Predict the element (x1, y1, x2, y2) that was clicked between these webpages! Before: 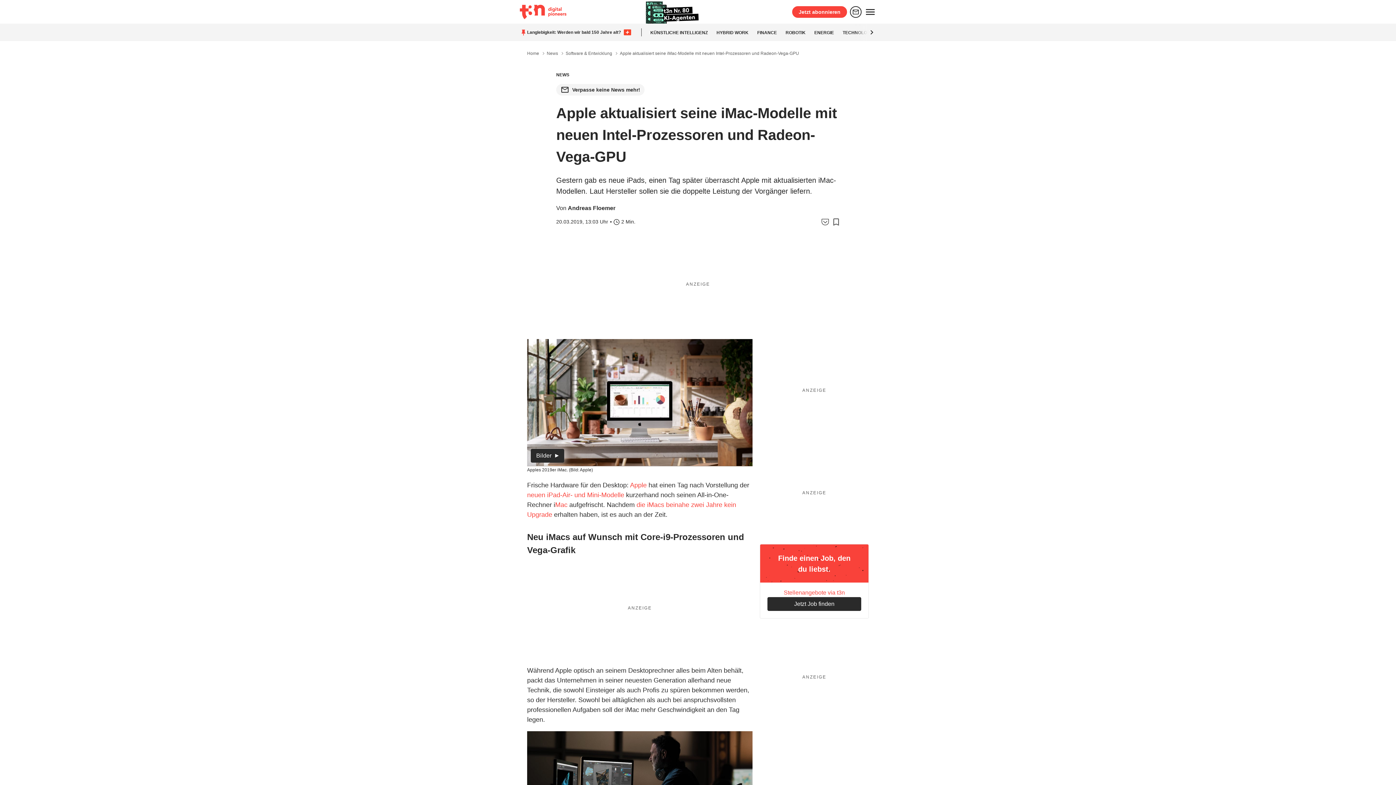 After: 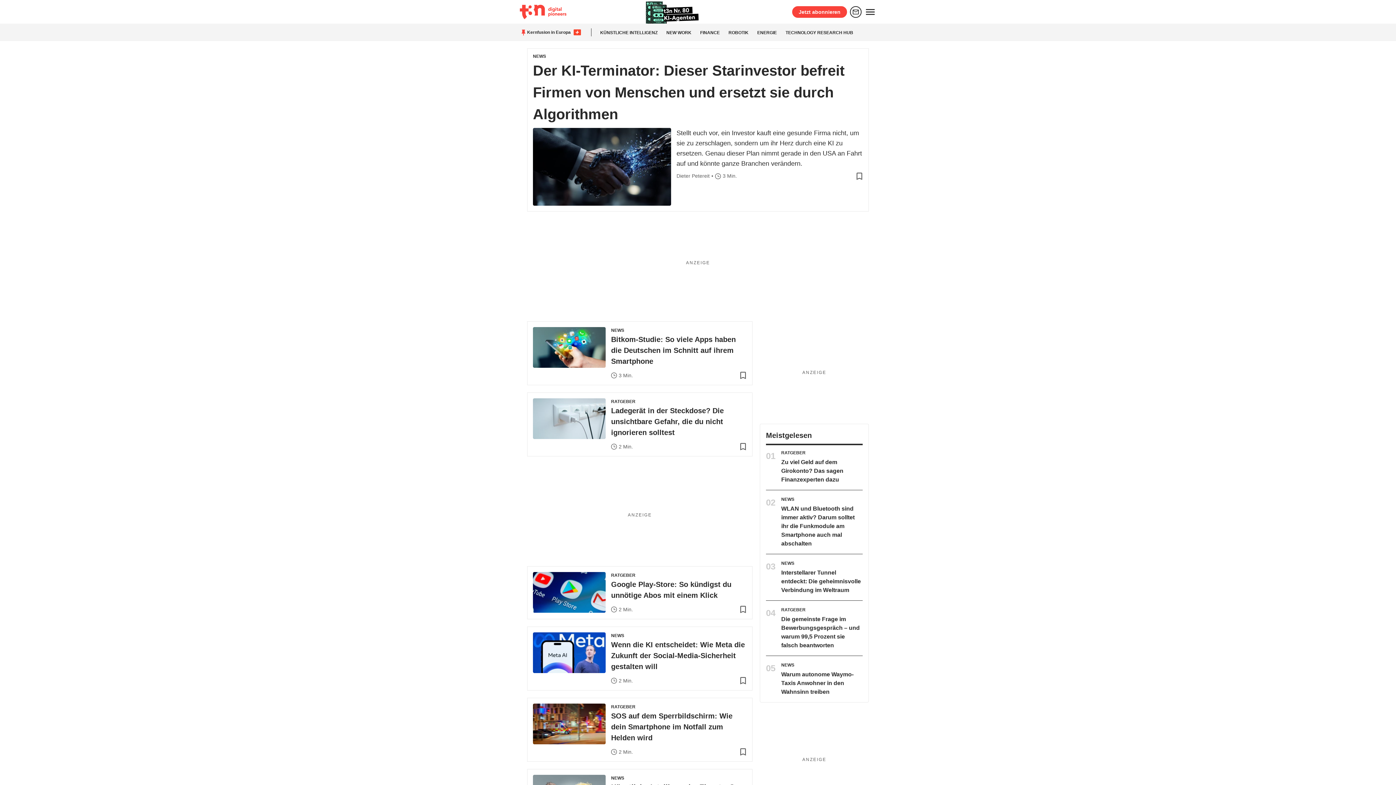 Action: bbox: (527, 50, 539, 56) label: Home